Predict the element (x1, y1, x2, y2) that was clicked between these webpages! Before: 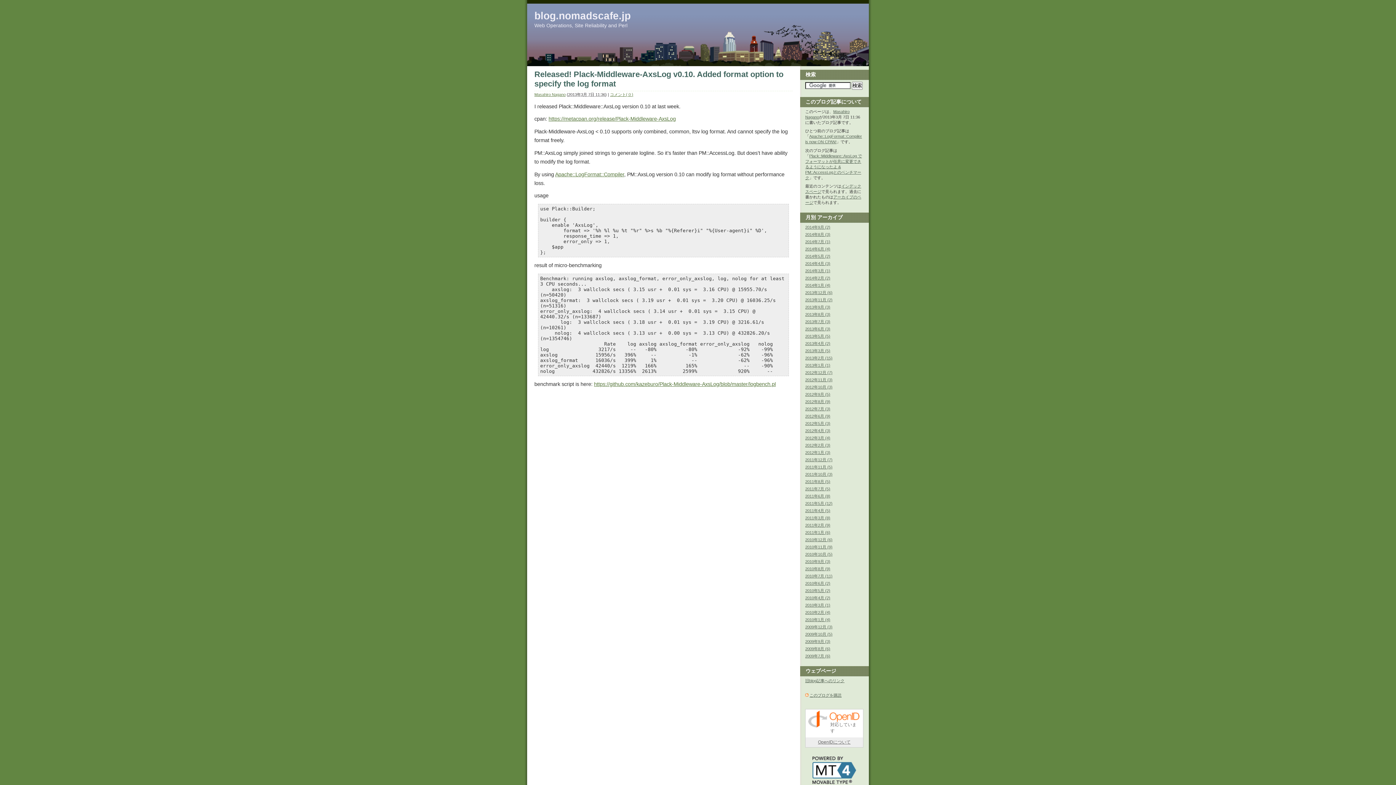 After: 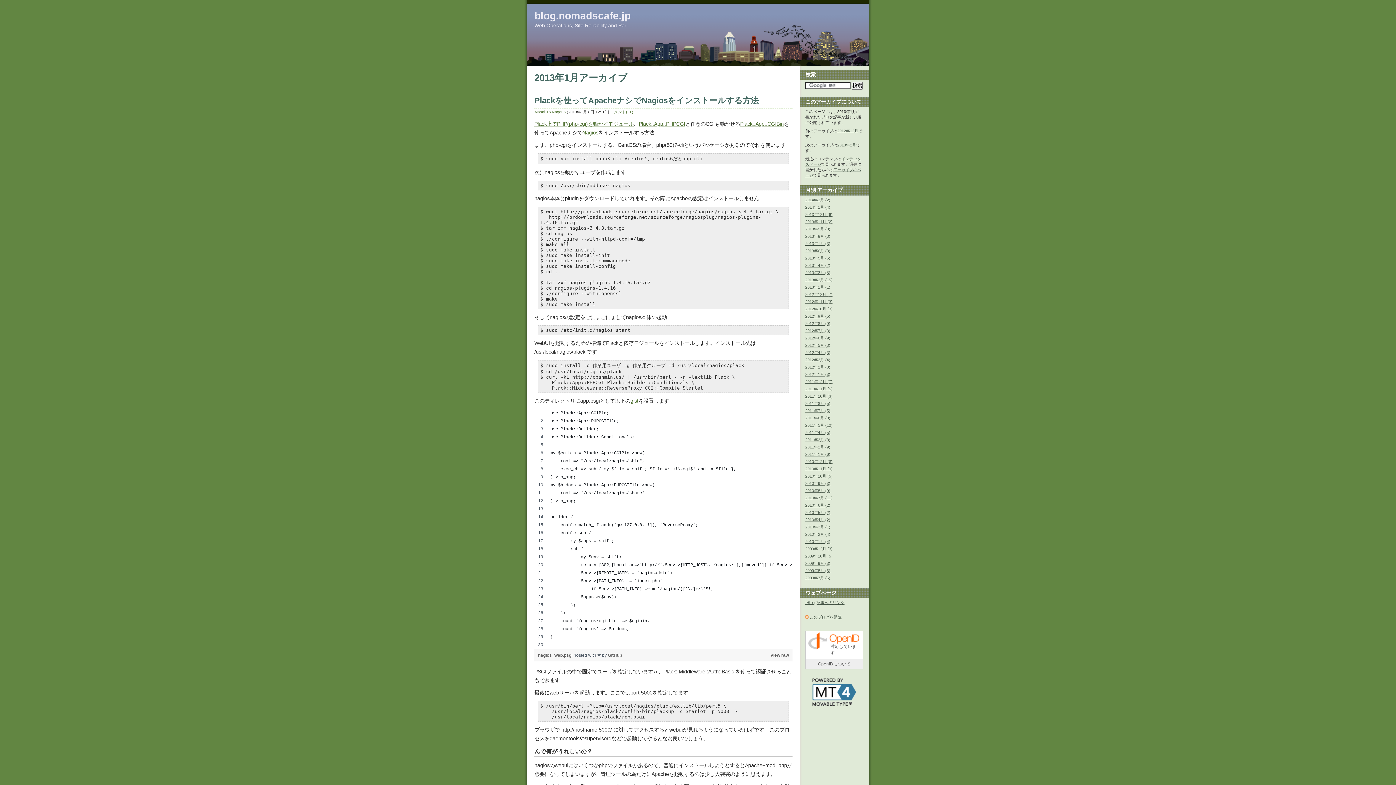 Action: label: 2013年1月 (1) bbox: (805, 363, 830, 367)